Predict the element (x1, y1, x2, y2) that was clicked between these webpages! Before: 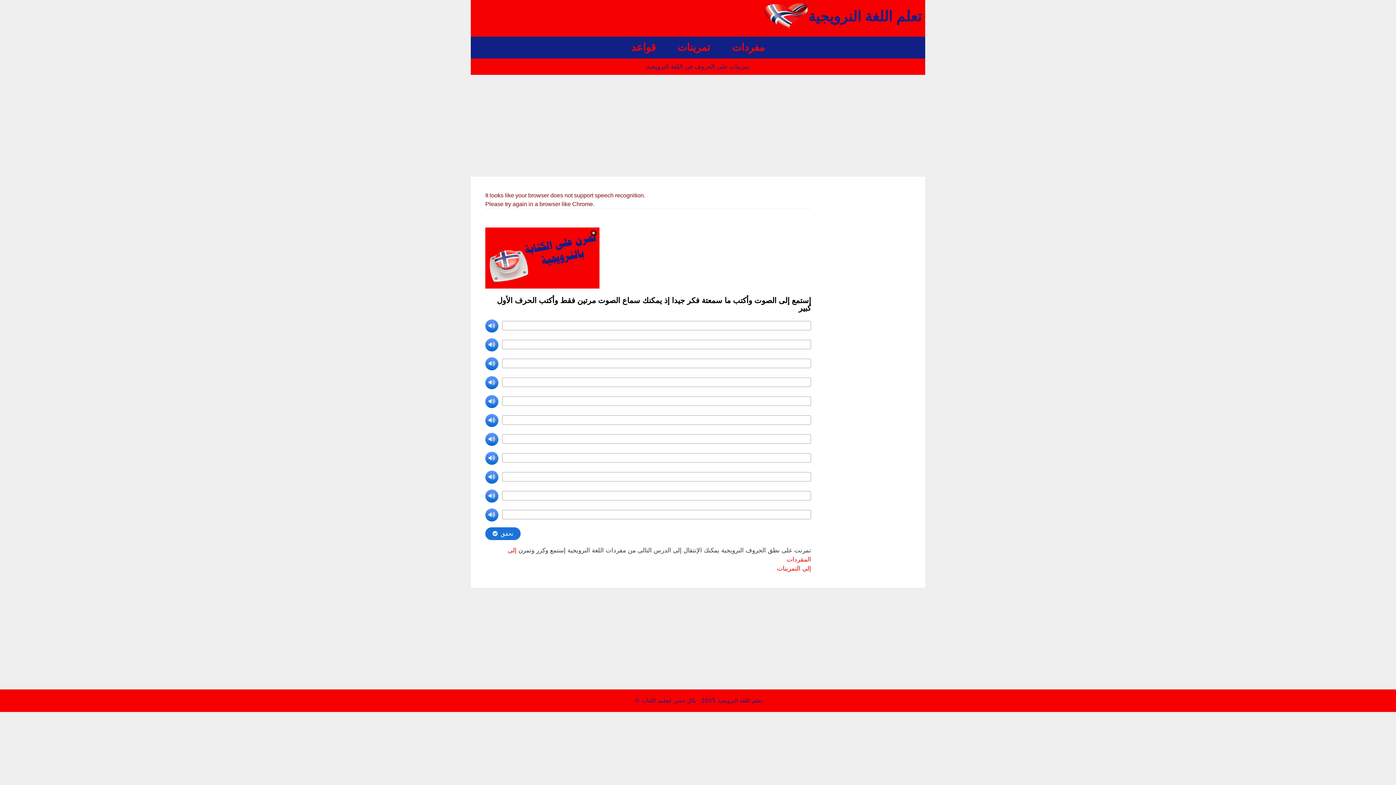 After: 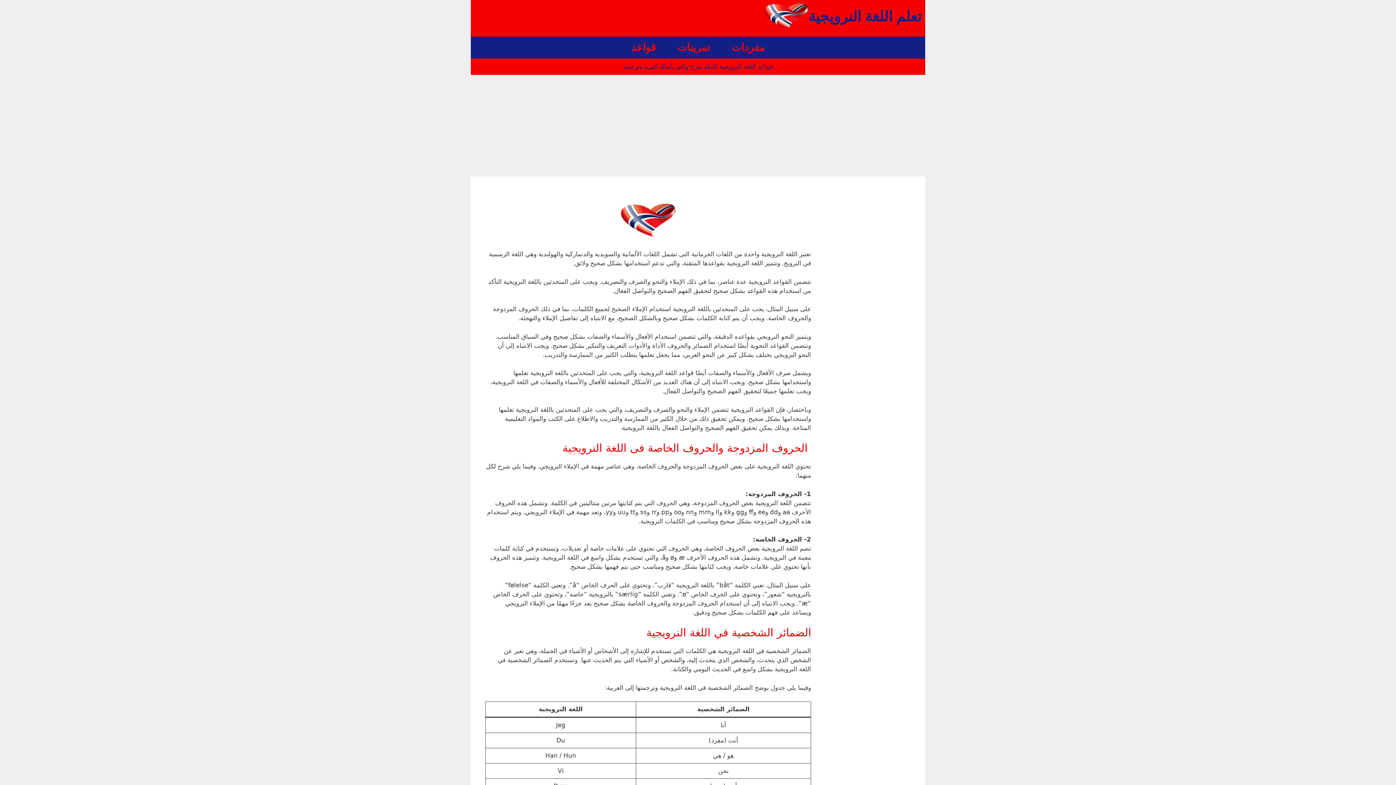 Action: label: قواعد bbox: (620, 36, 666, 58)